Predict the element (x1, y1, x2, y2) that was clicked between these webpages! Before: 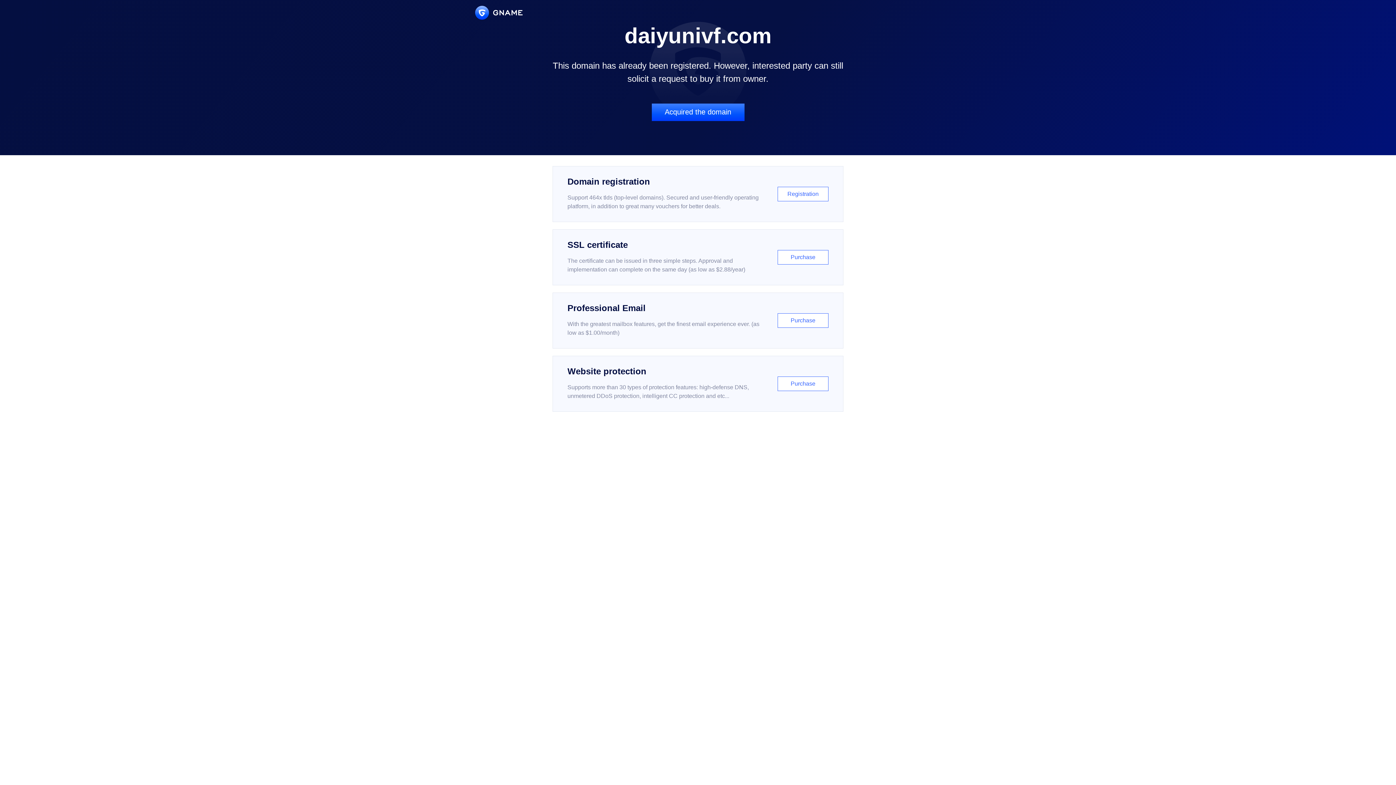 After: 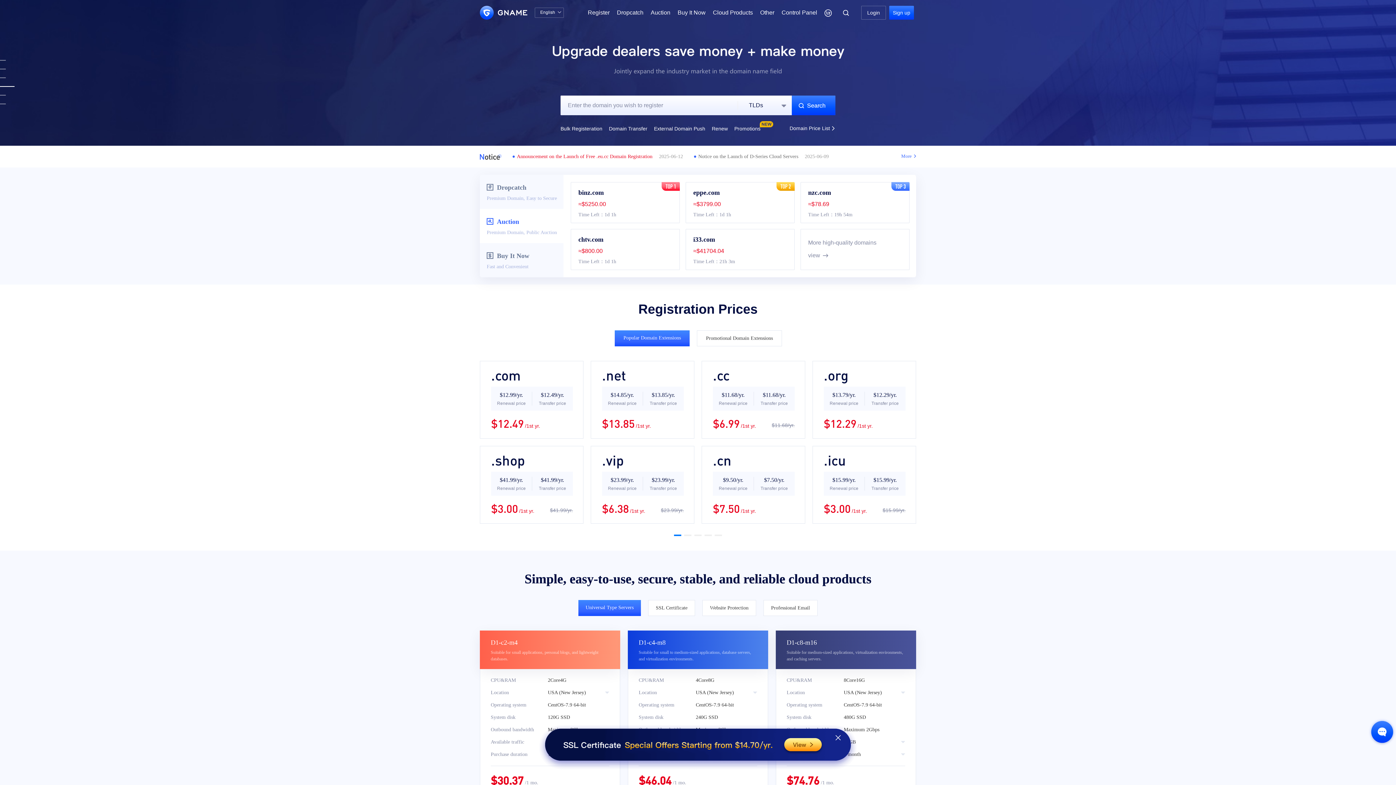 Action: bbox: (475, 5, 522, 19)